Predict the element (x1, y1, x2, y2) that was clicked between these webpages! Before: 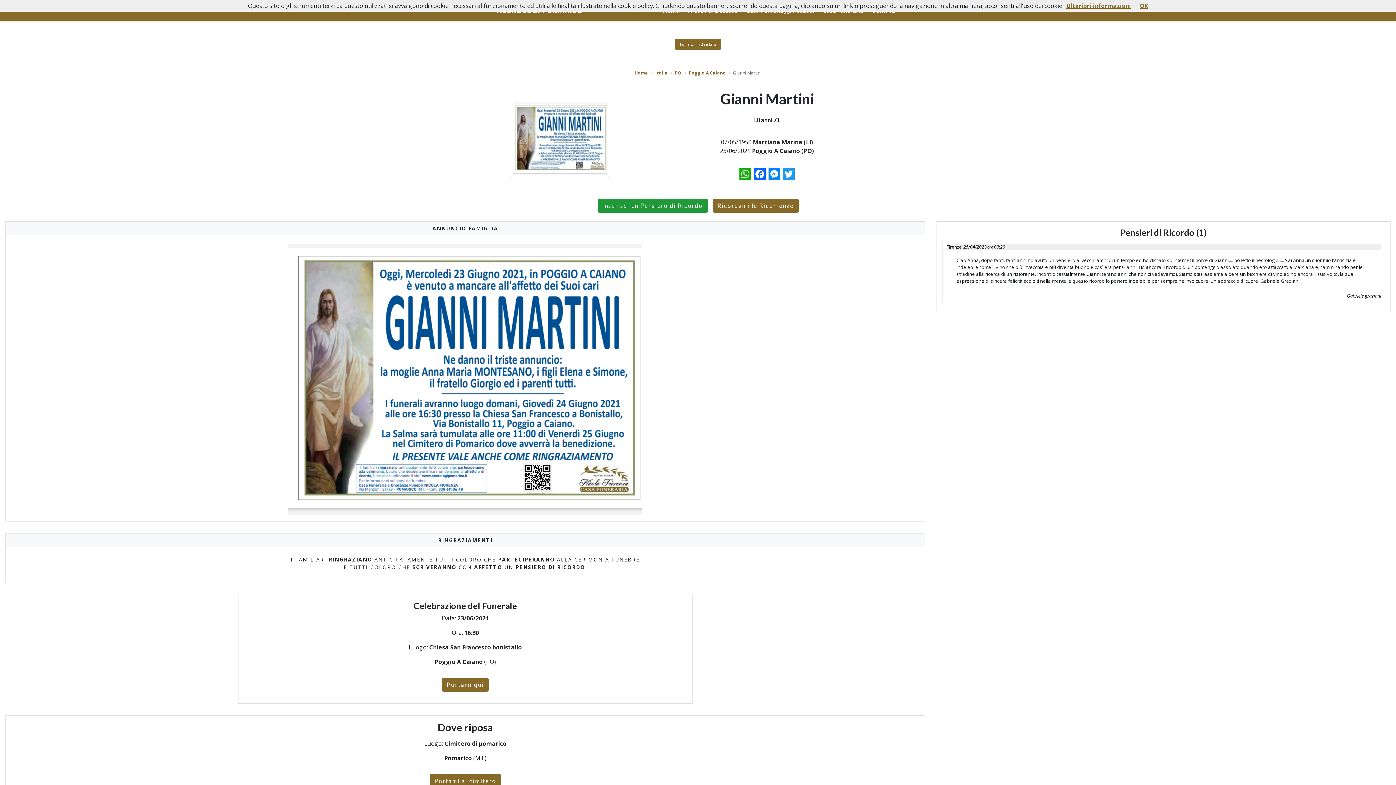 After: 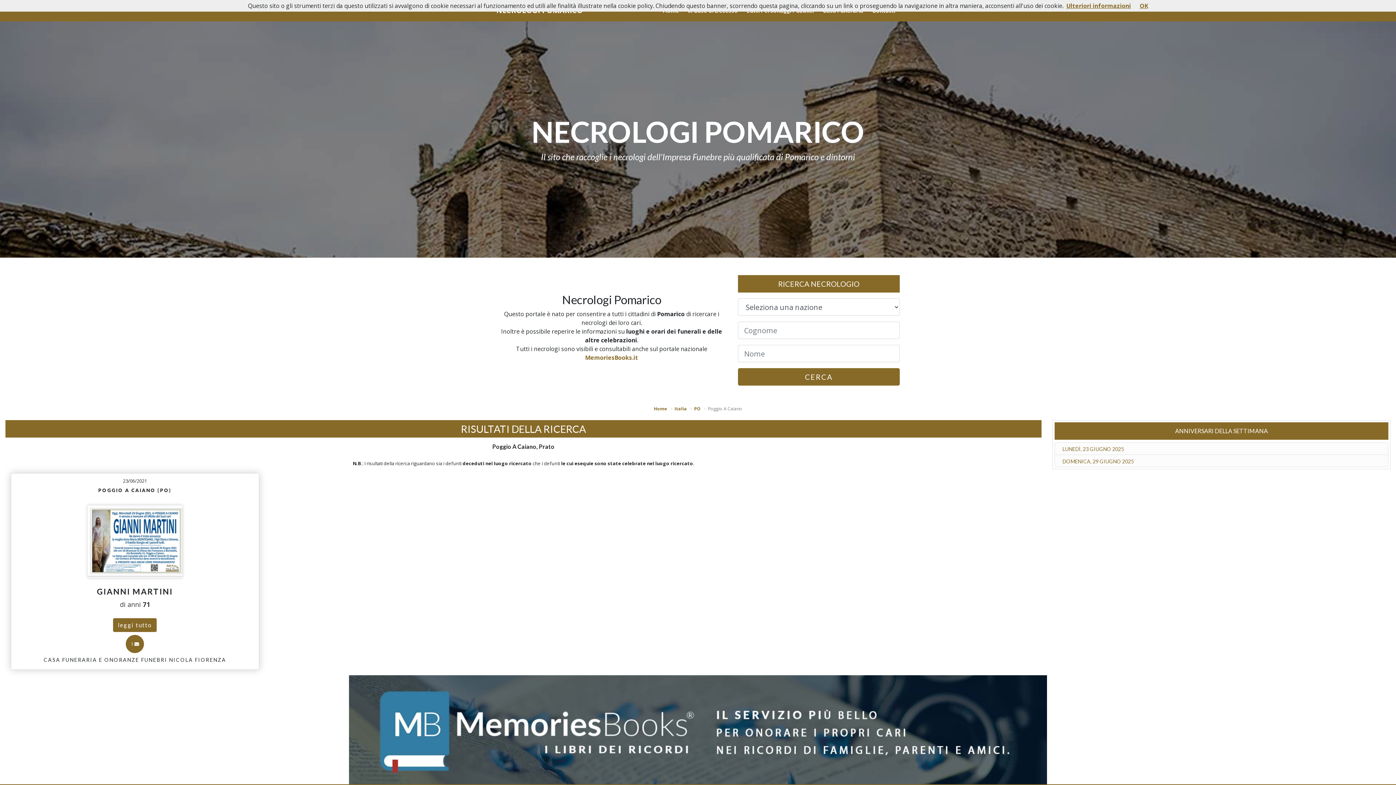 Action: label: Poggio A Caiano bbox: (688, 69, 726, 76)